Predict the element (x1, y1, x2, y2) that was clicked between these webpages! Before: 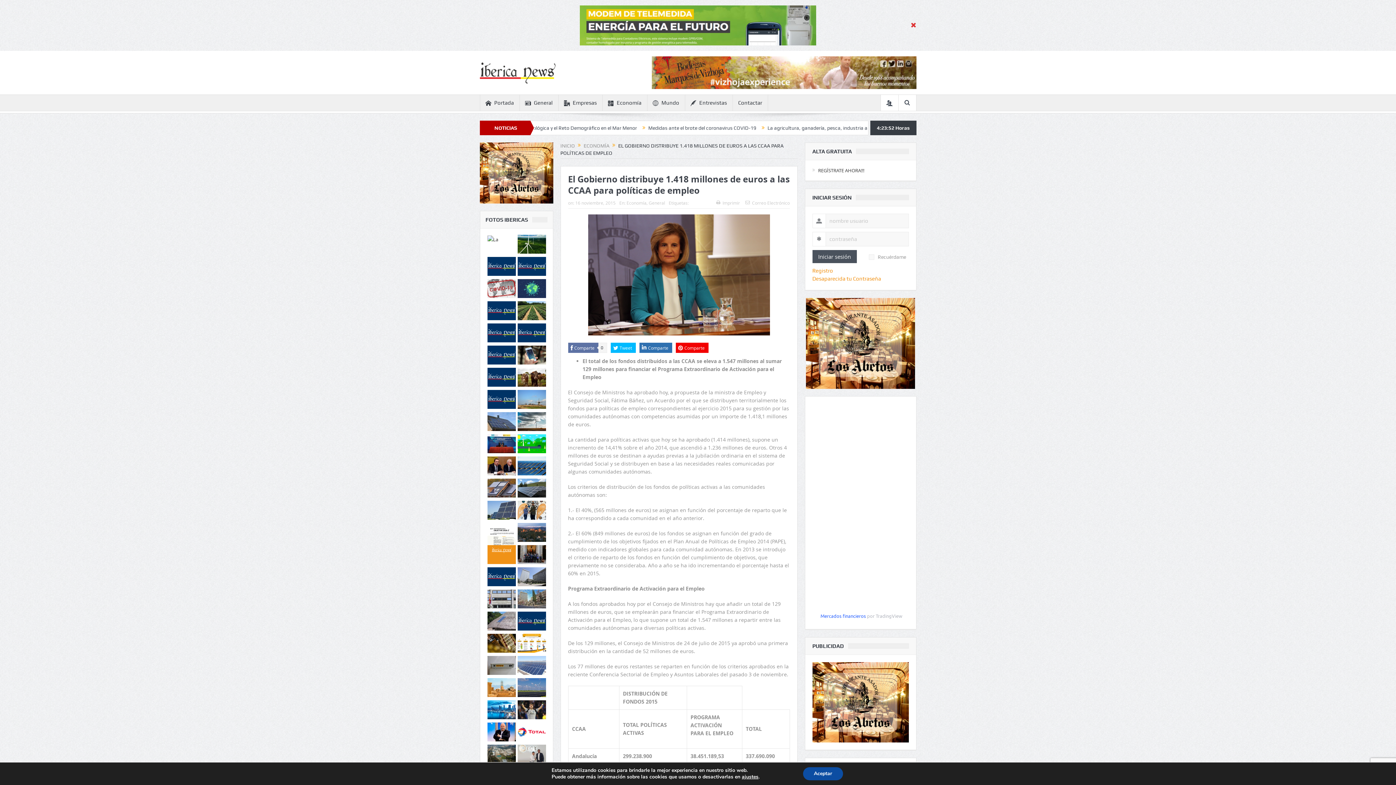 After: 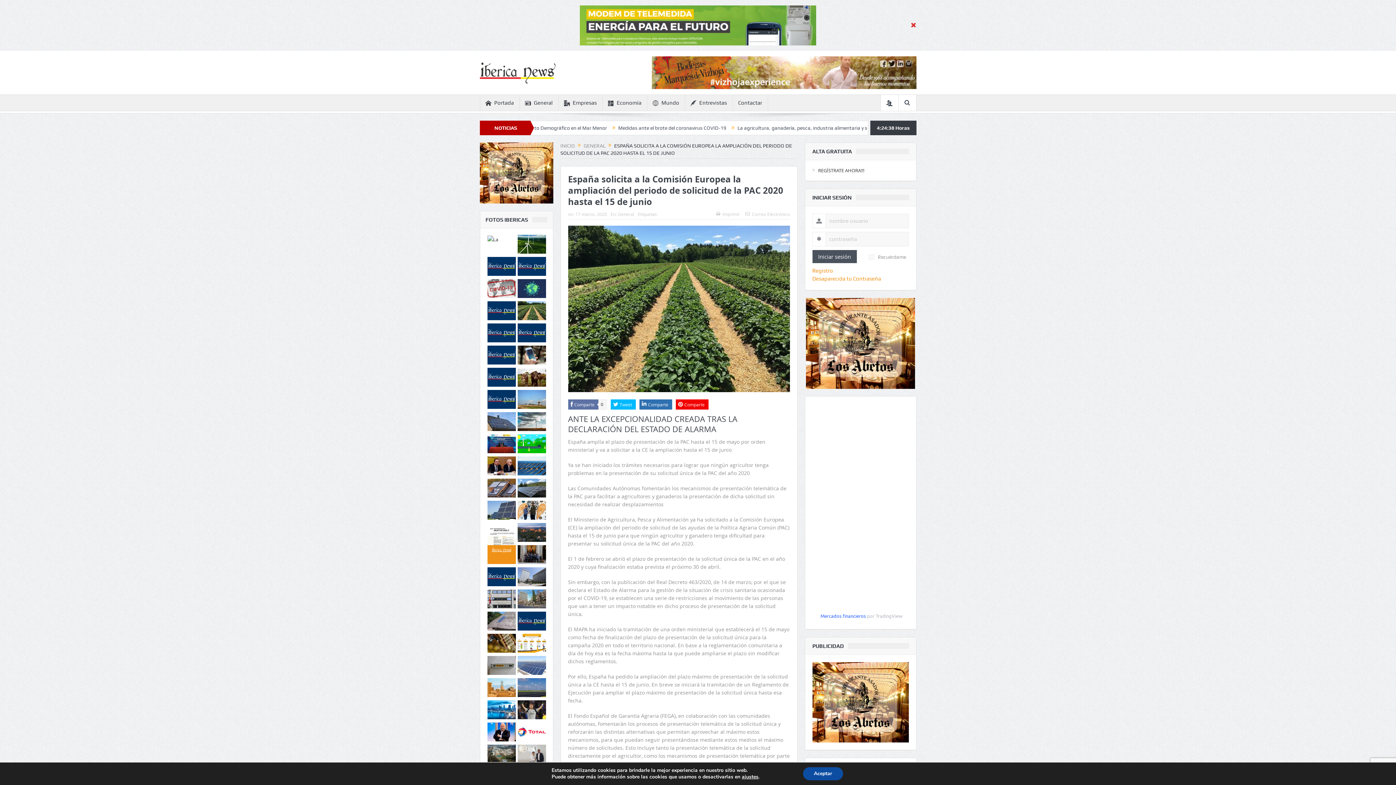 Action: bbox: (517, 301, 546, 320)